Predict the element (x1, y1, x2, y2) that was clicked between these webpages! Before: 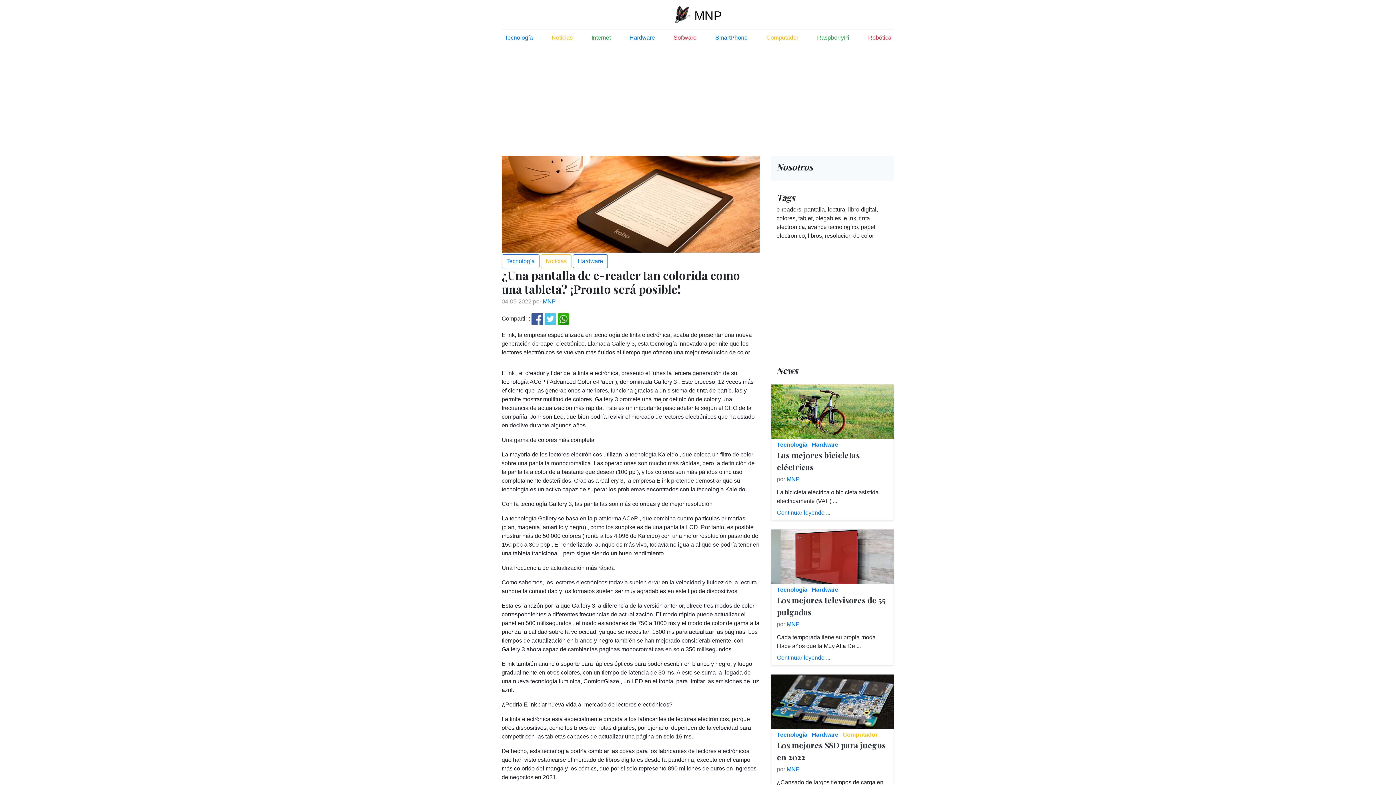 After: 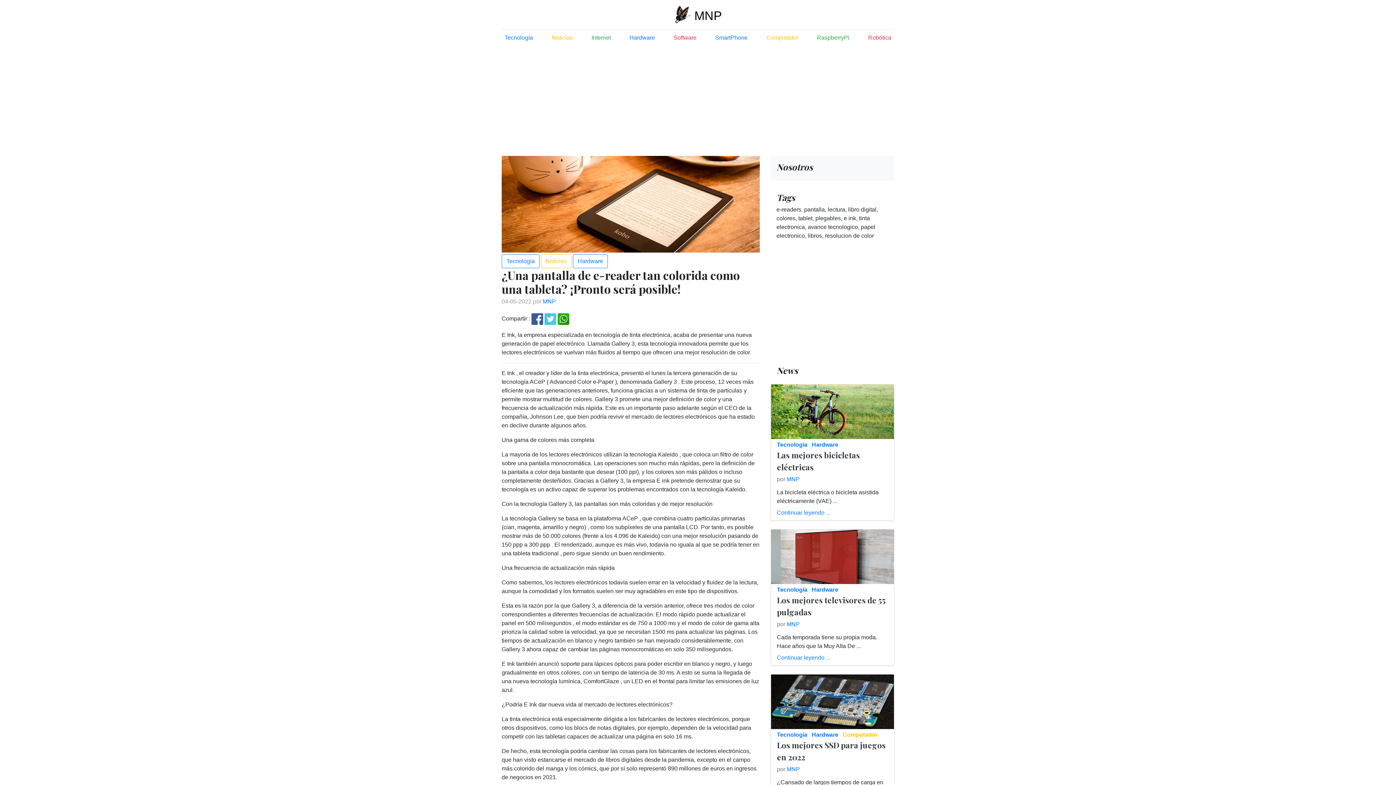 Action: bbox: (544, 315, 556, 321)